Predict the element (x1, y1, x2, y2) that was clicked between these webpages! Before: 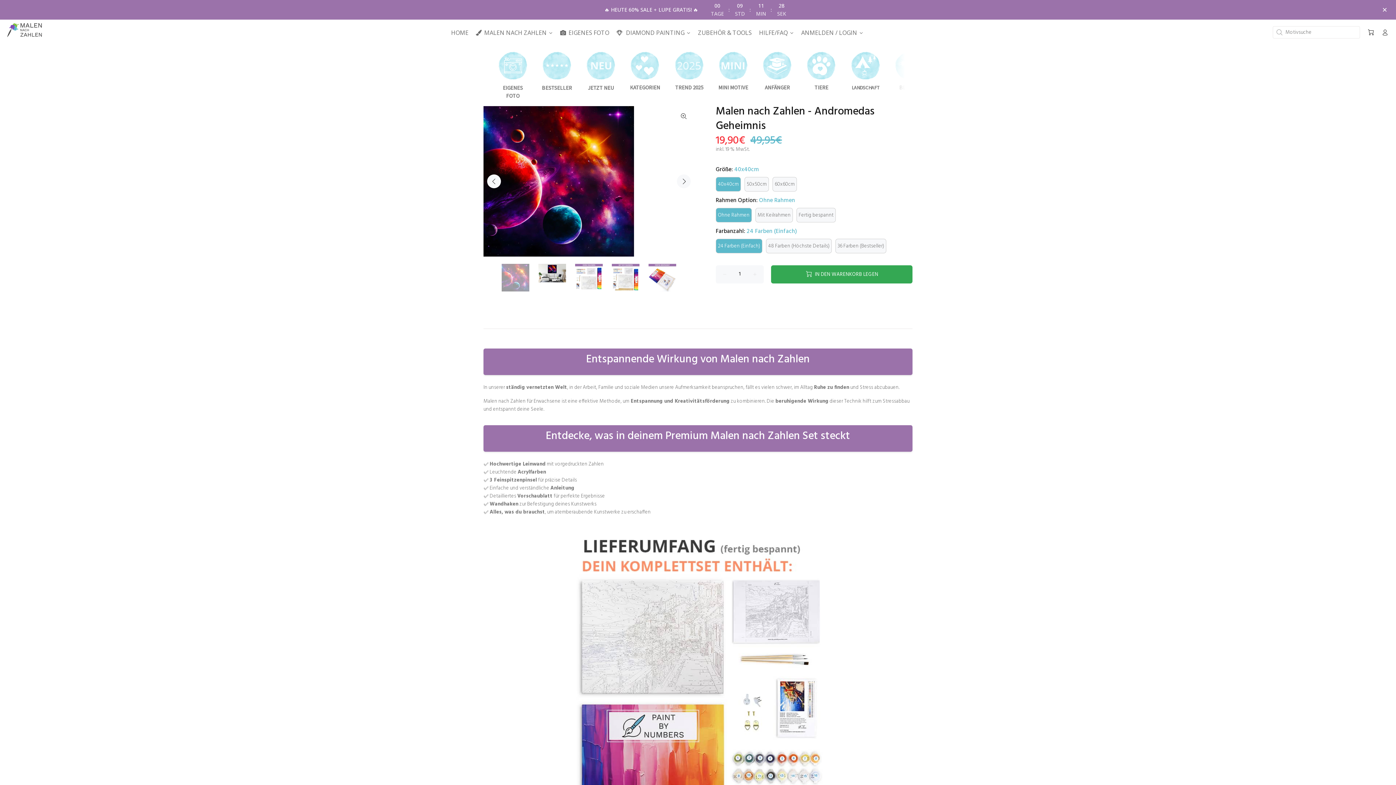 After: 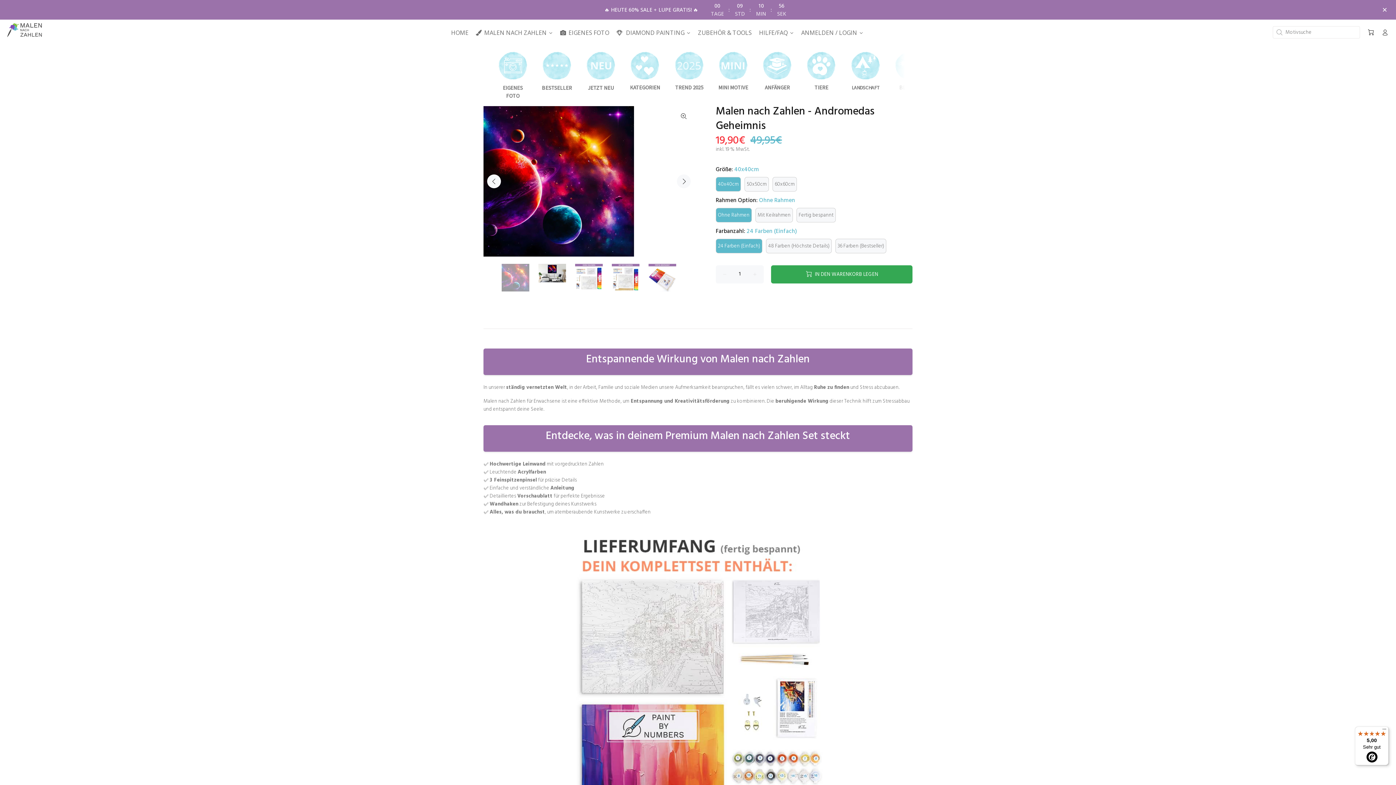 Action: bbox: (501, 264, 529, 291)